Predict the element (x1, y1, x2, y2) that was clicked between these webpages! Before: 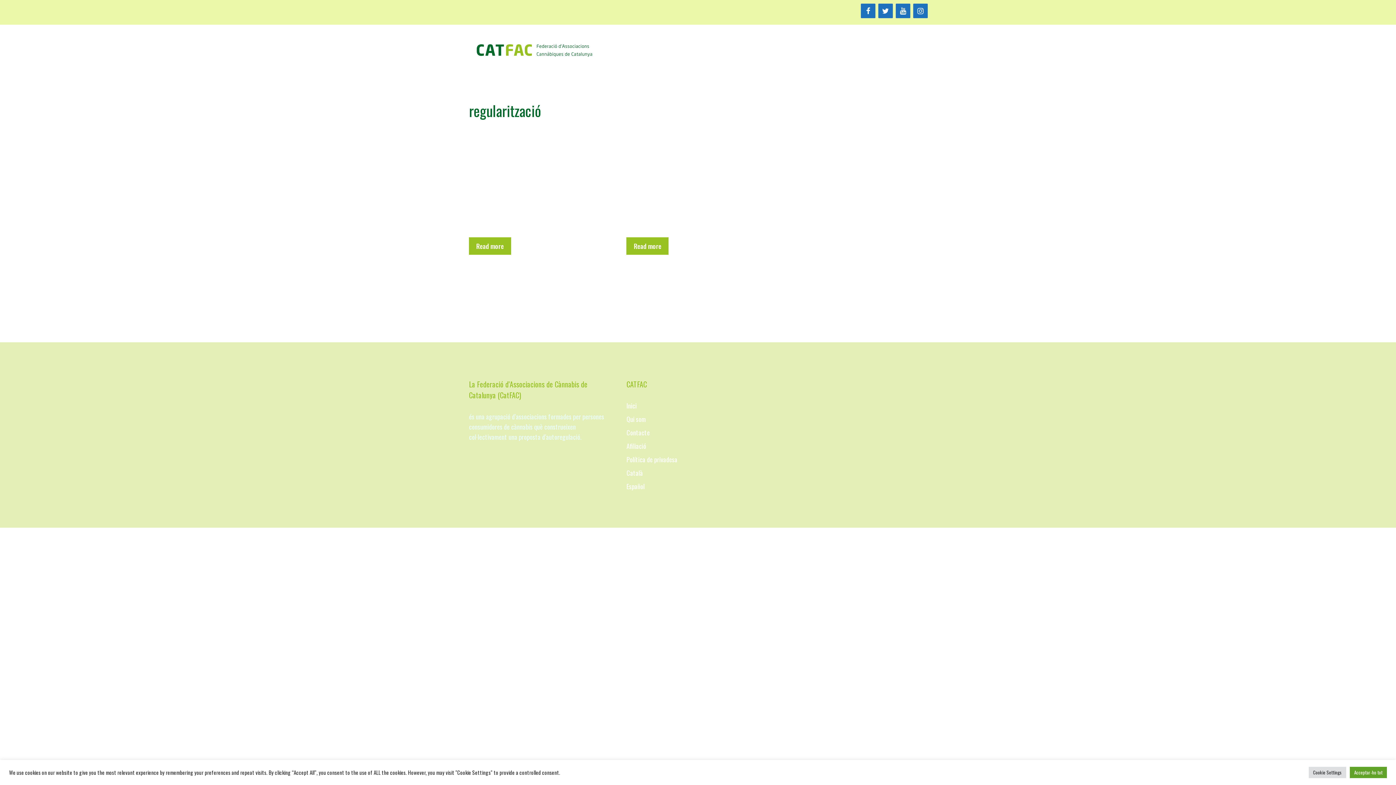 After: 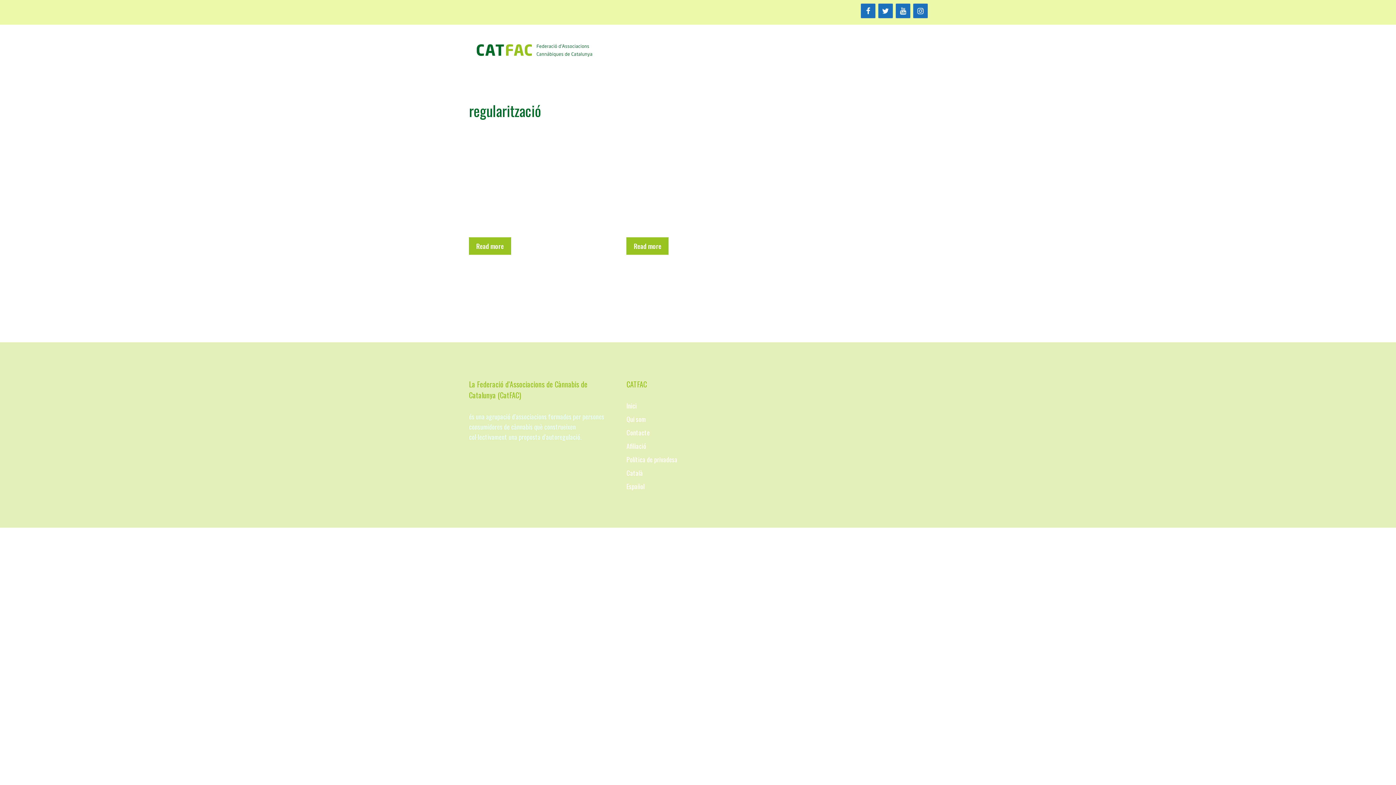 Action: bbox: (1350, 767, 1387, 778) label: Acceptar-ho tot